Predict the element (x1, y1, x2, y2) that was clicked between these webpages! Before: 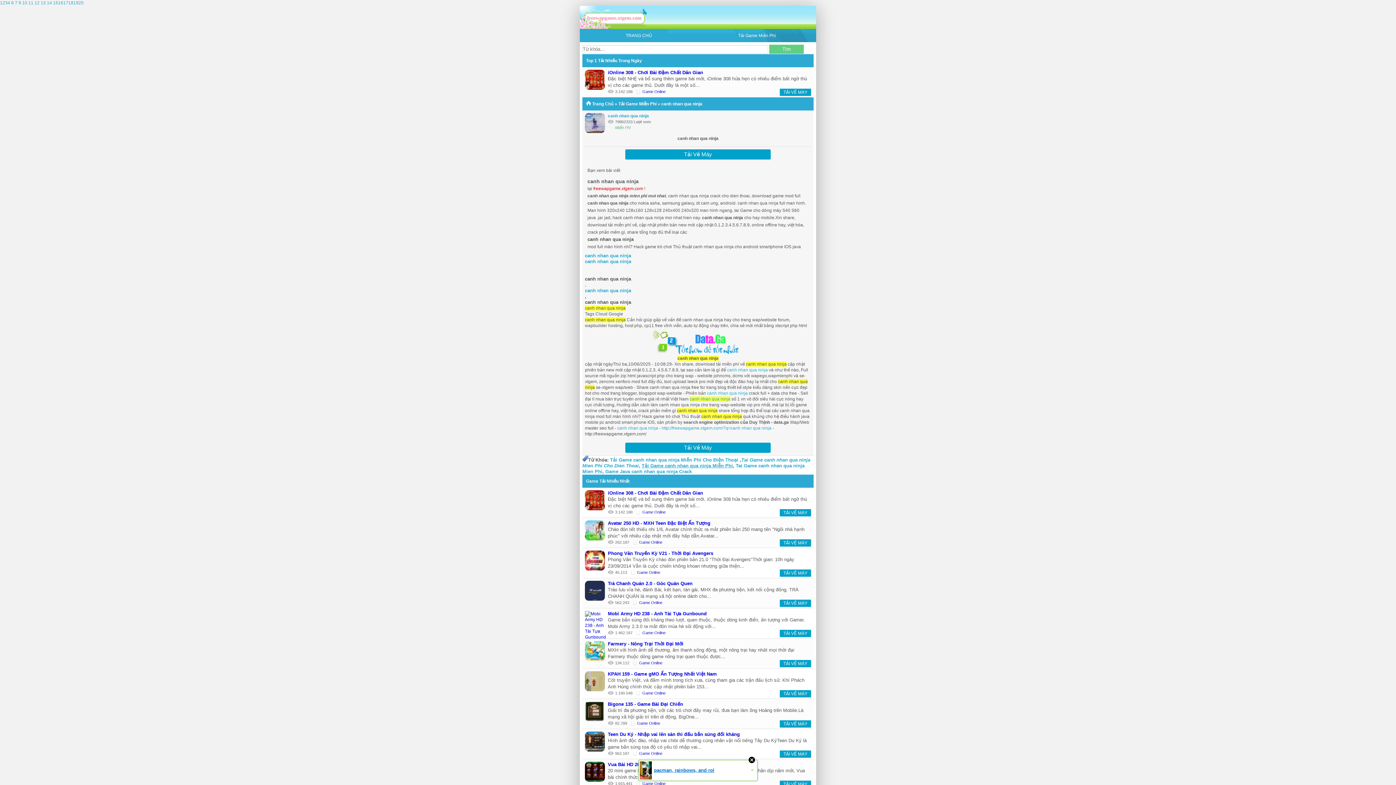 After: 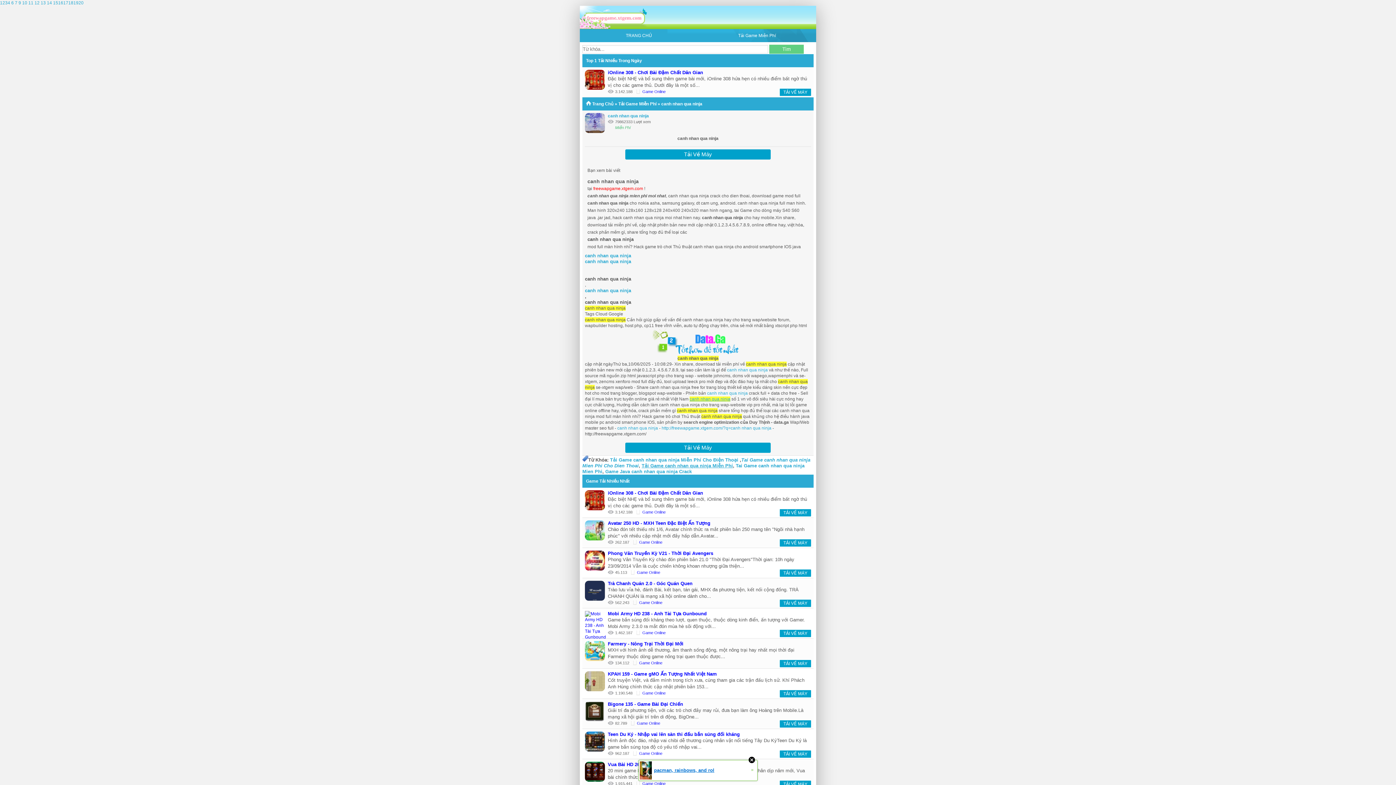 Action: bbox: (689, 396, 730, 401) label: canh nhan qua ninja